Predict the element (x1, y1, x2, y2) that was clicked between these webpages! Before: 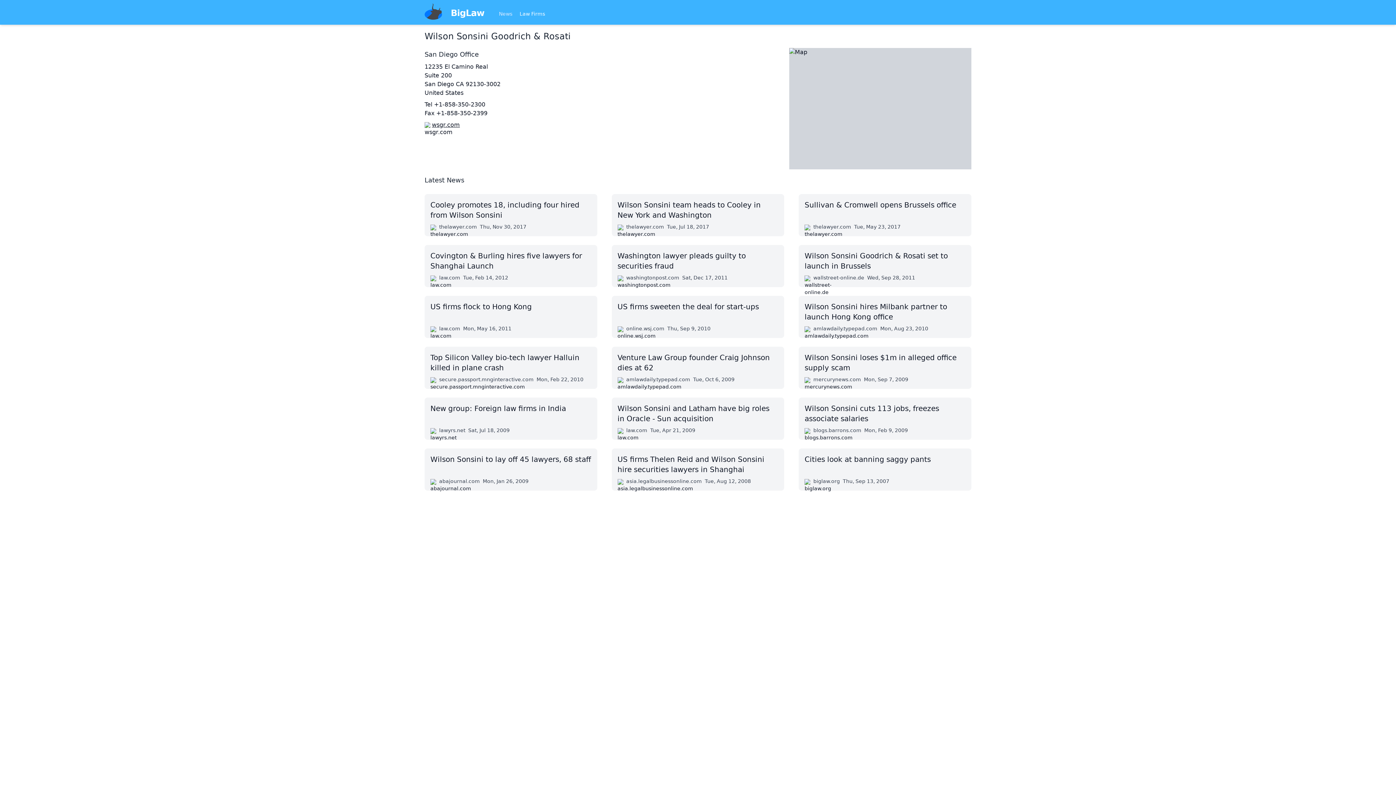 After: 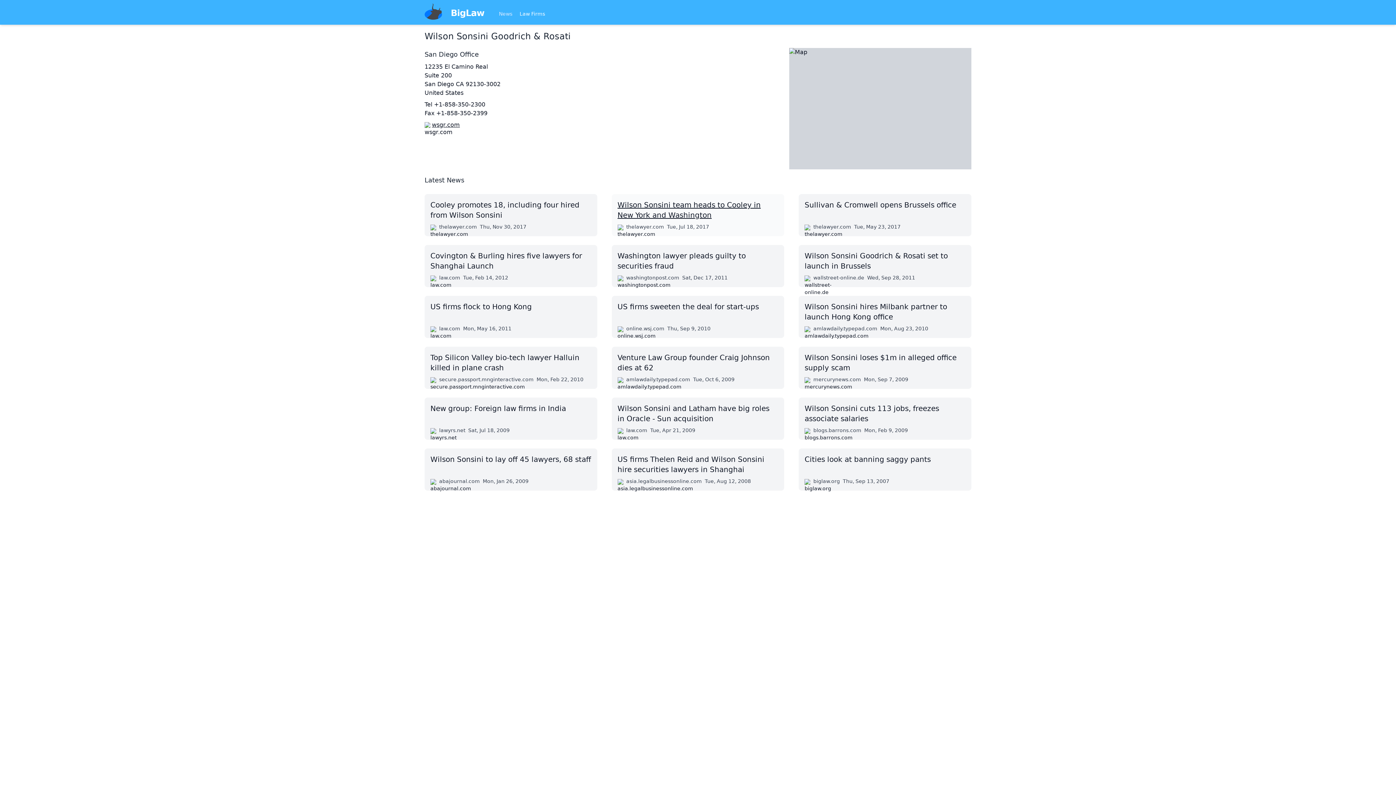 Action: bbox: (611, 194, 784, 236) label: Wilson Sonsini team heads to Cooley in New York and Washington
thelawyer.com
Tue, Jul 18, 2017